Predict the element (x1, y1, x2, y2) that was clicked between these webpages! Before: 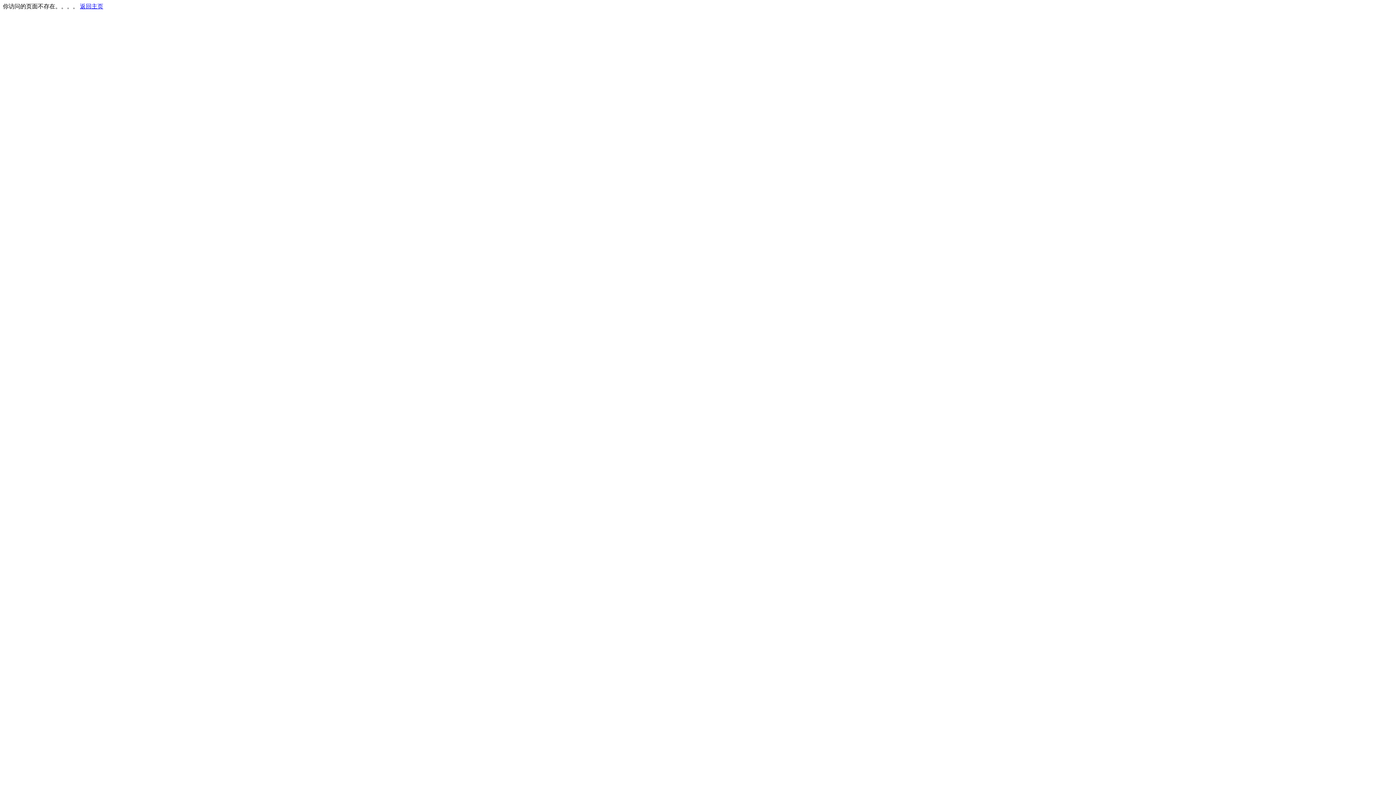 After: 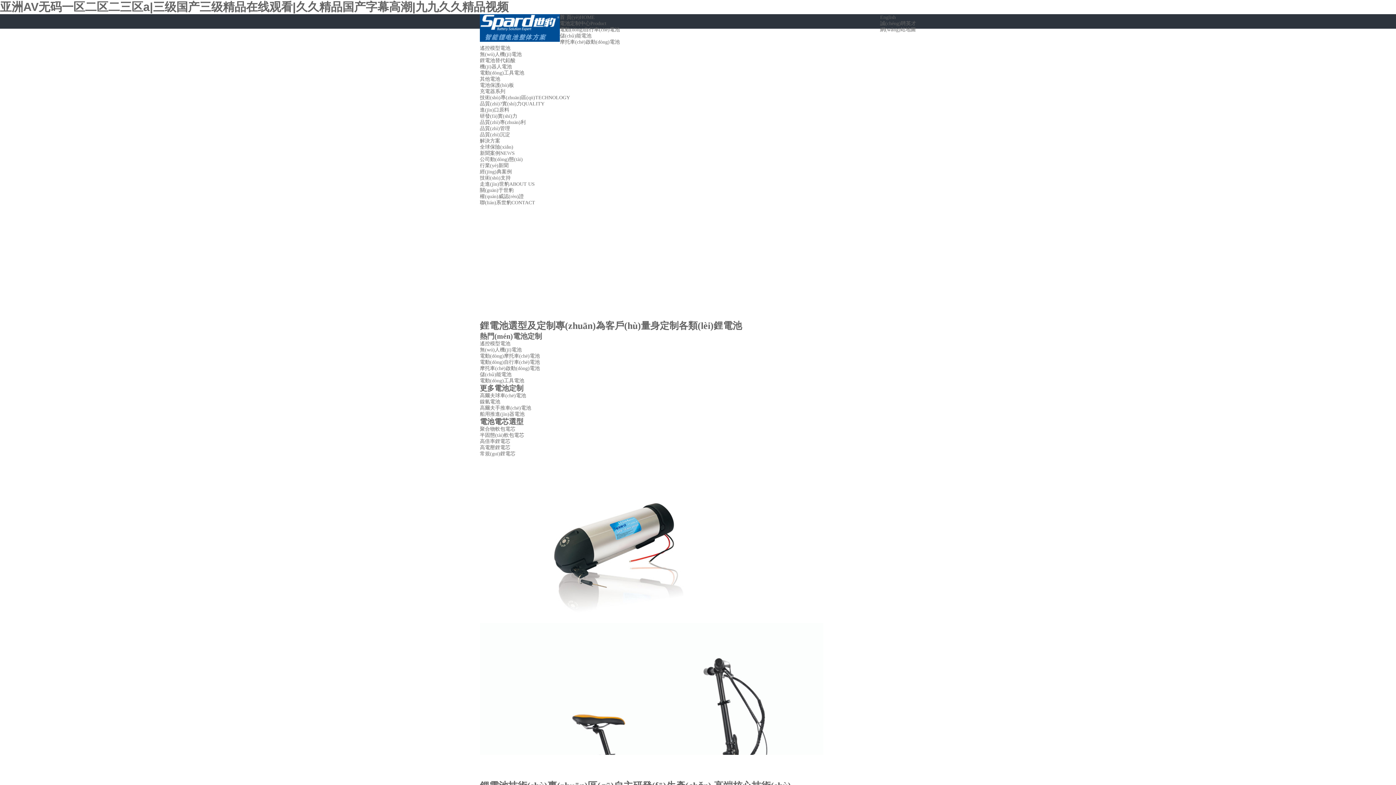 Action: bbox: (80, 3, 103, 9) label: 返回主页